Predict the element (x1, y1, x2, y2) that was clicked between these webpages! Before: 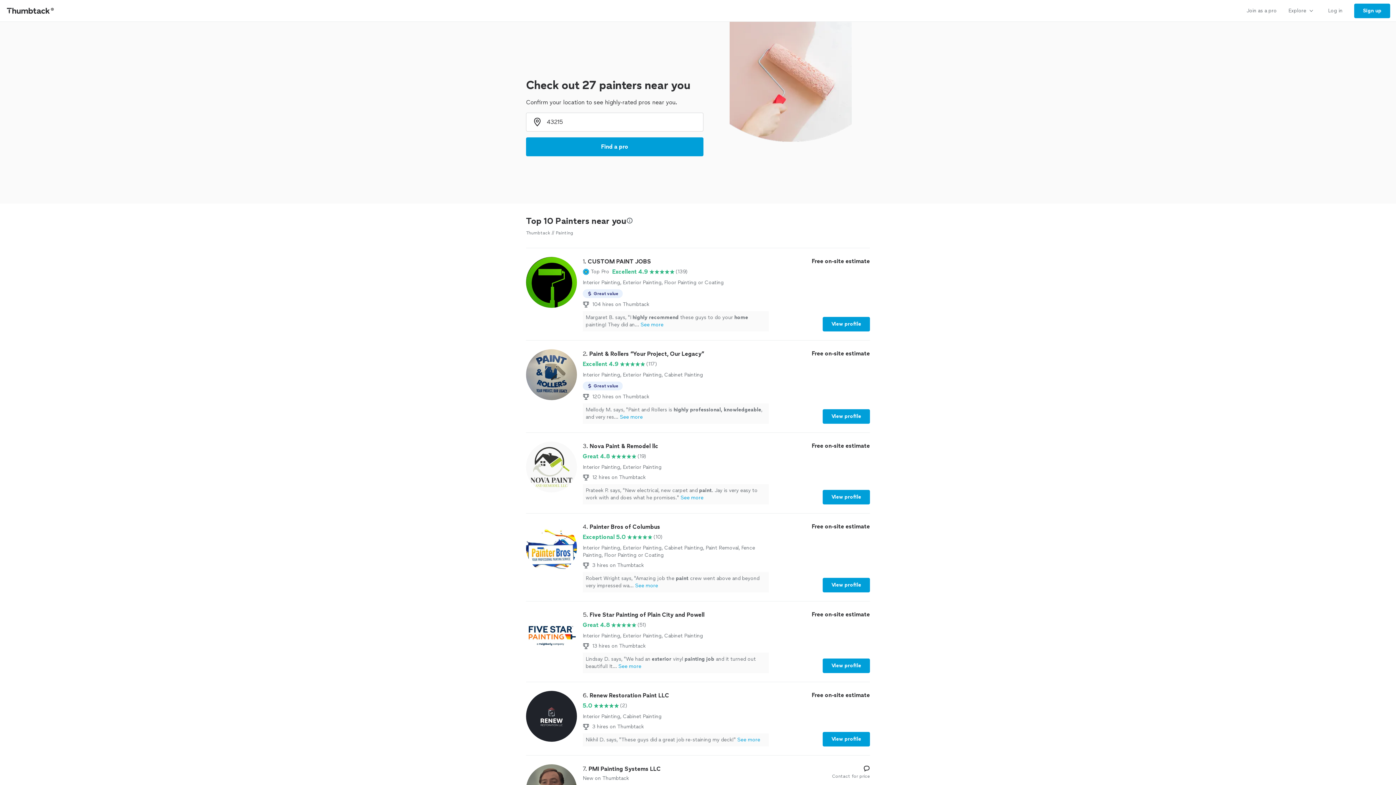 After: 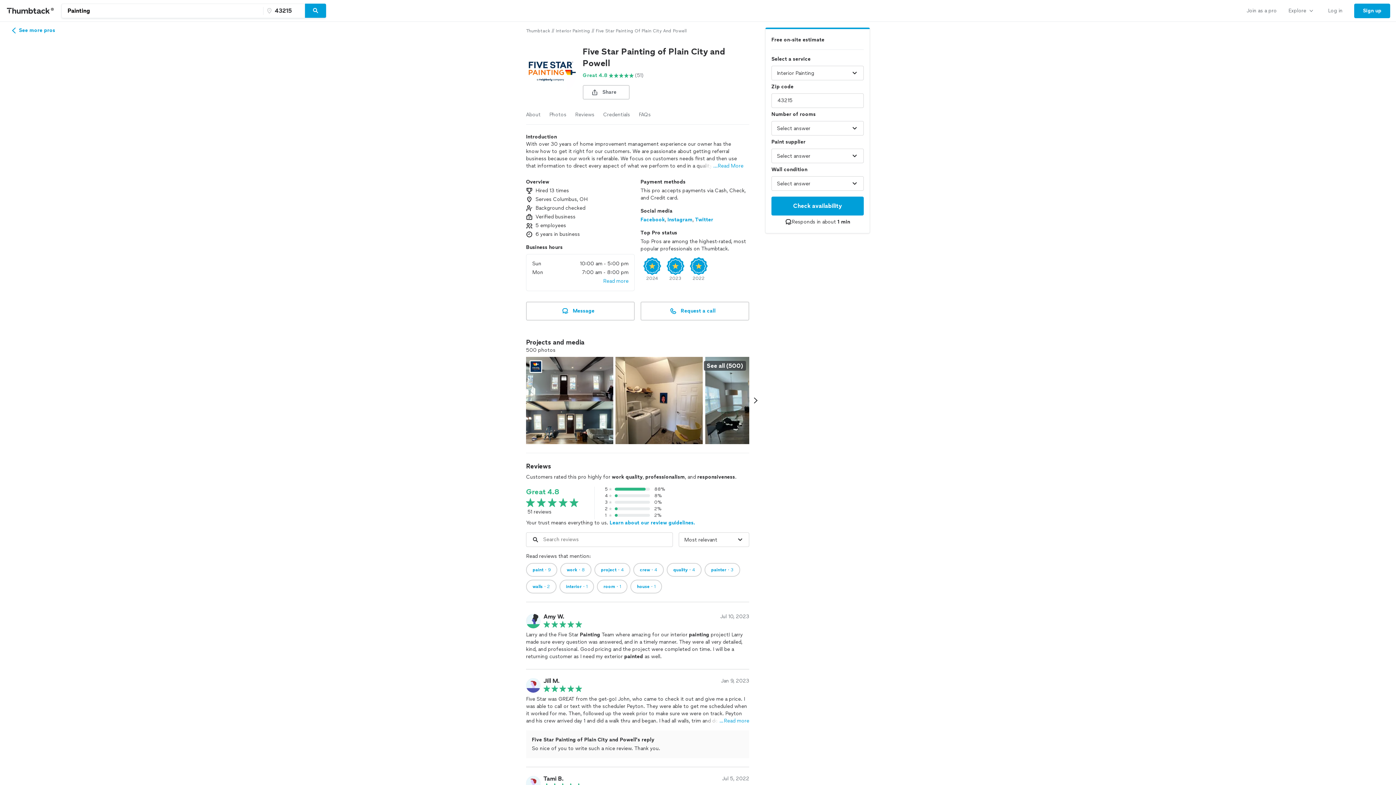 Action: bbox: (526, 610, 870, 673) label: 5. Five Star Painting of Plain City and Powell

Great 4.8

(51)

Interior Painting, Exterior Painting, Cabinet Painting

13 hires on Thumbtack
Lindsay D. says, "We had an exterior vinyl painting job and it turned out beautiful! It...See more

Free on-site estimate

View profile